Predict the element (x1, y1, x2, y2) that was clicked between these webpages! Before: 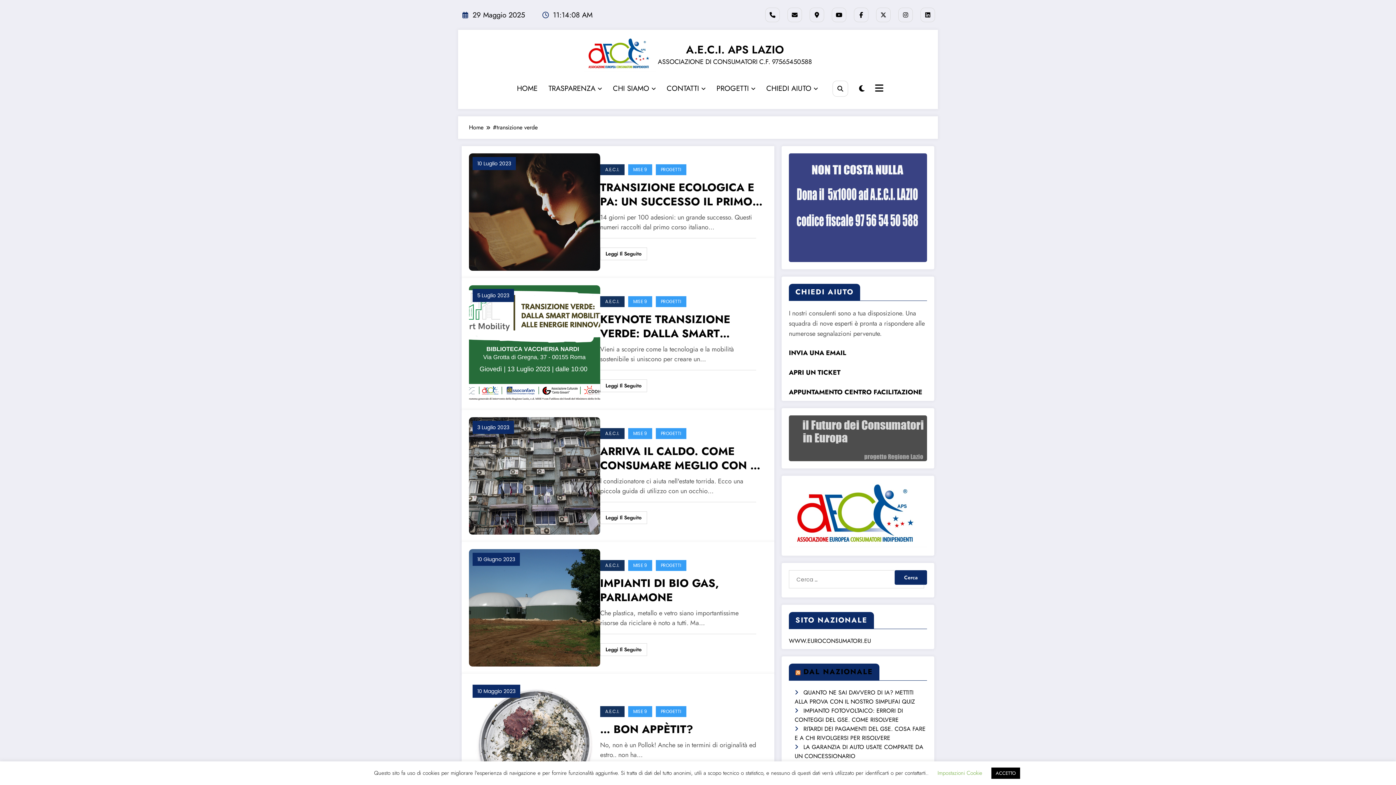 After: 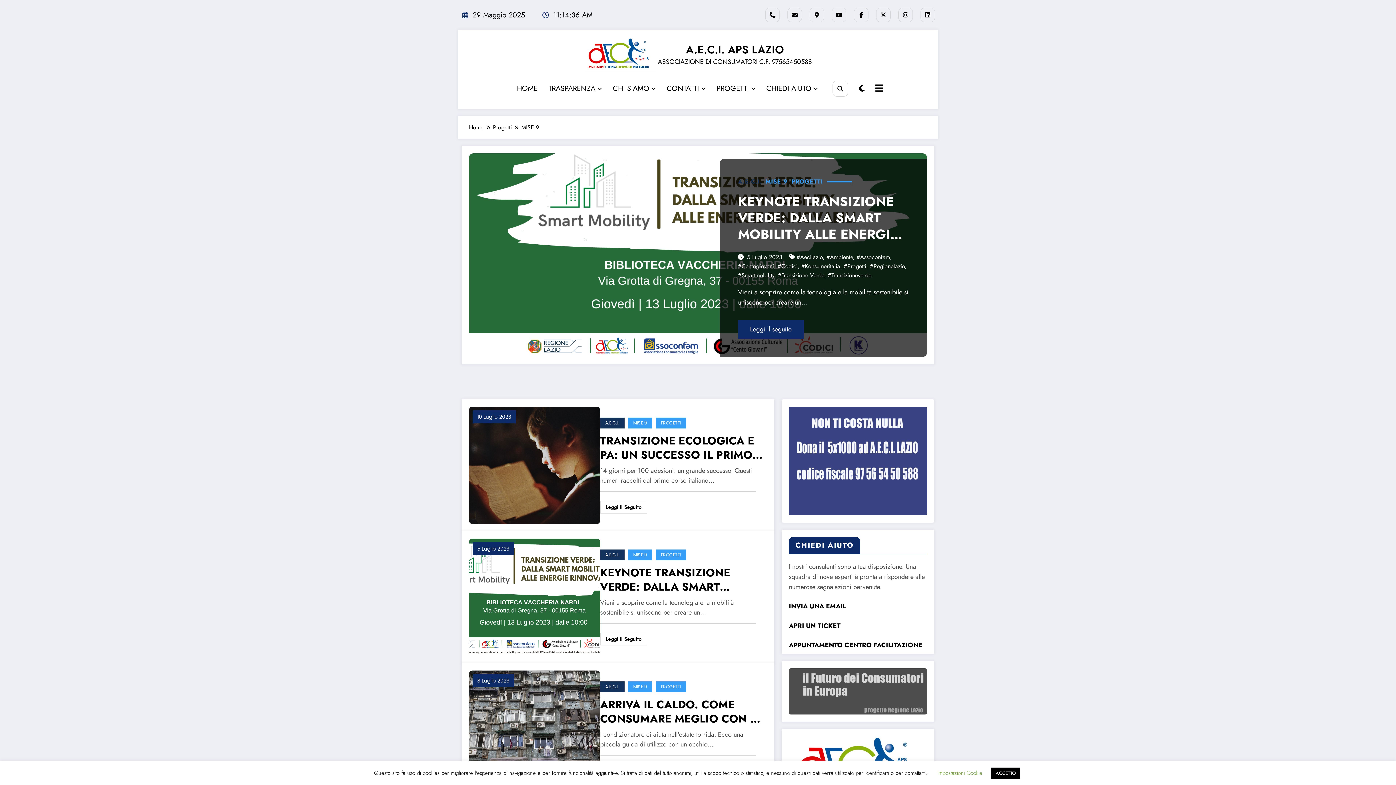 Action: label: MISE 9 bbox: (628, 164, 652, 175)